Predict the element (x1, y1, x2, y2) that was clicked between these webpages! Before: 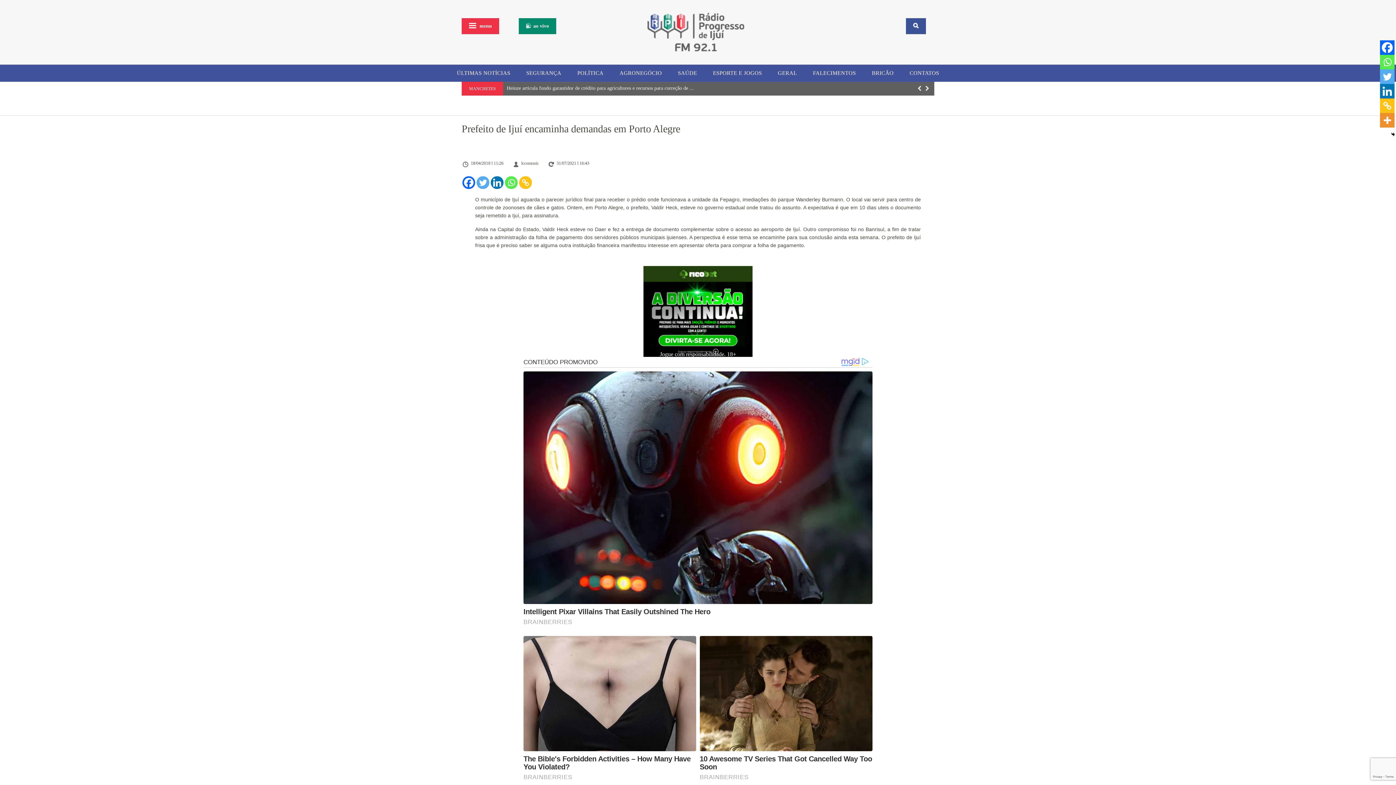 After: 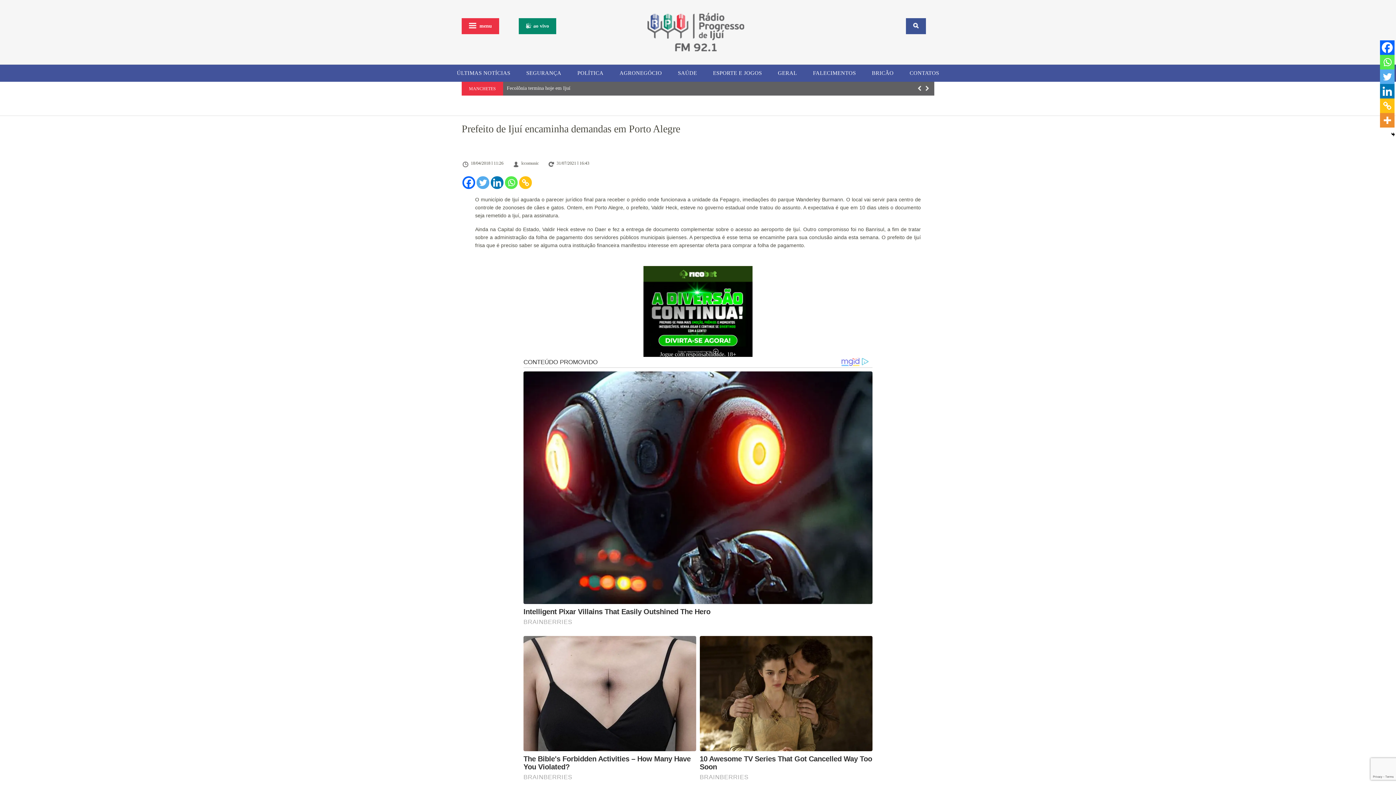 Action: bbox: (1380, 40, 1394, 54) label: Facebook